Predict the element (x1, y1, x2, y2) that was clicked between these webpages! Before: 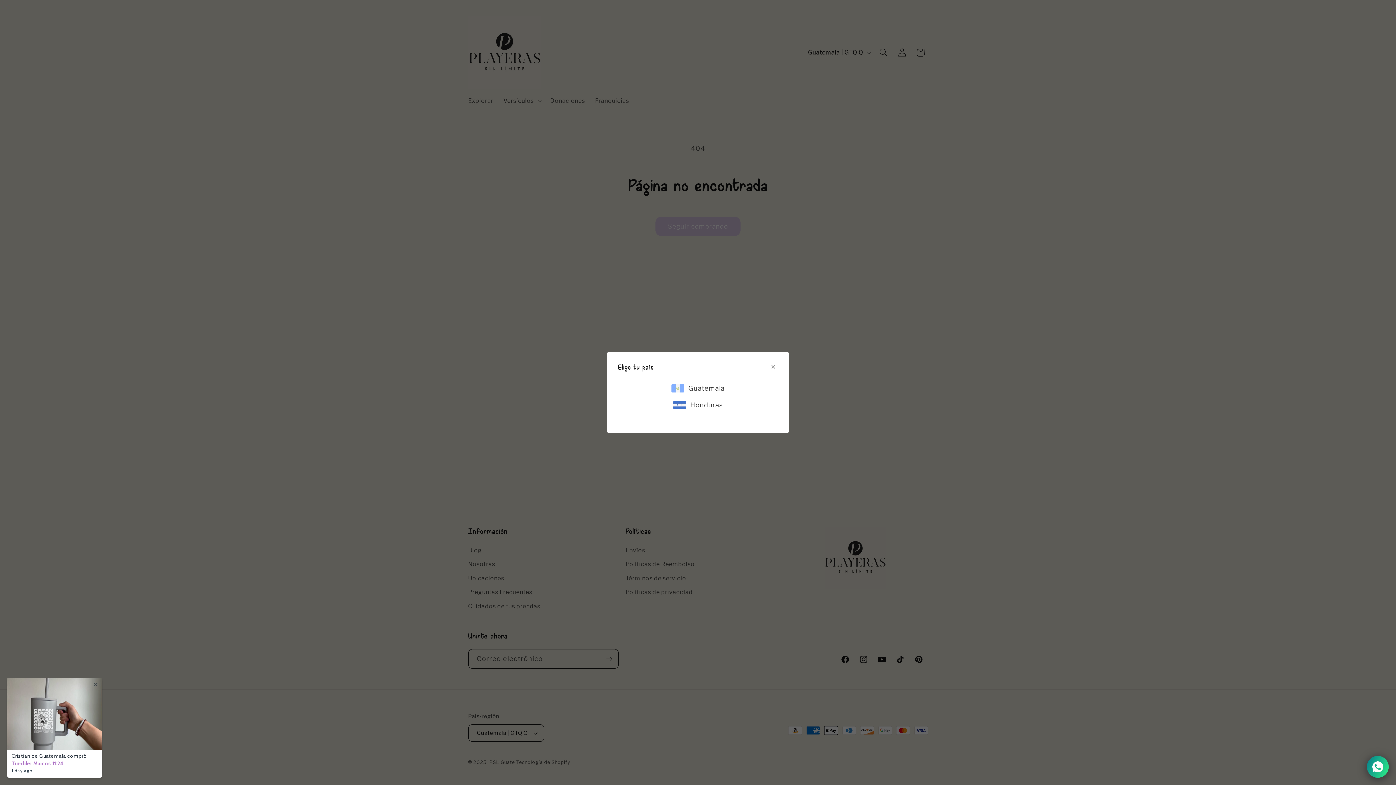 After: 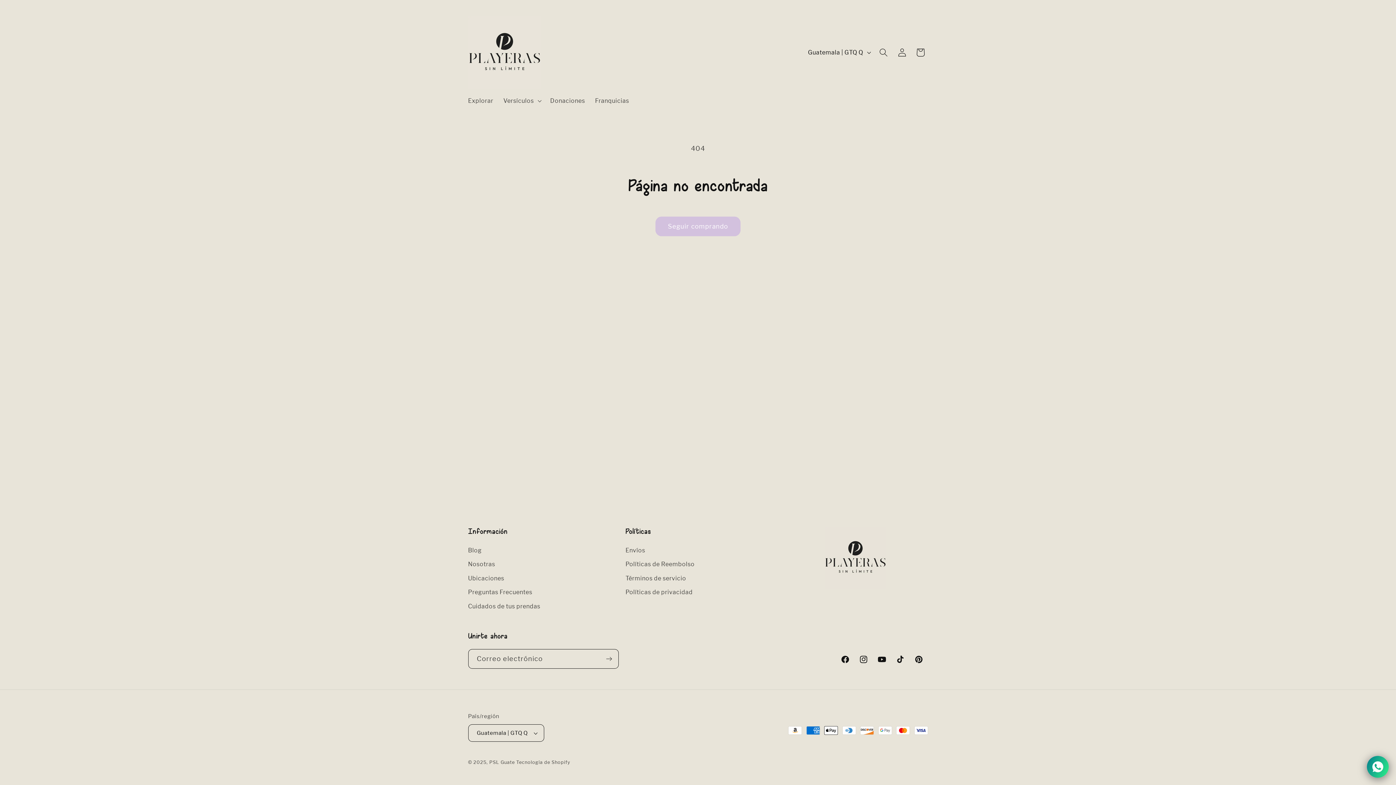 Action: label: Guatemala bbox: (669, 380, 726, 396)